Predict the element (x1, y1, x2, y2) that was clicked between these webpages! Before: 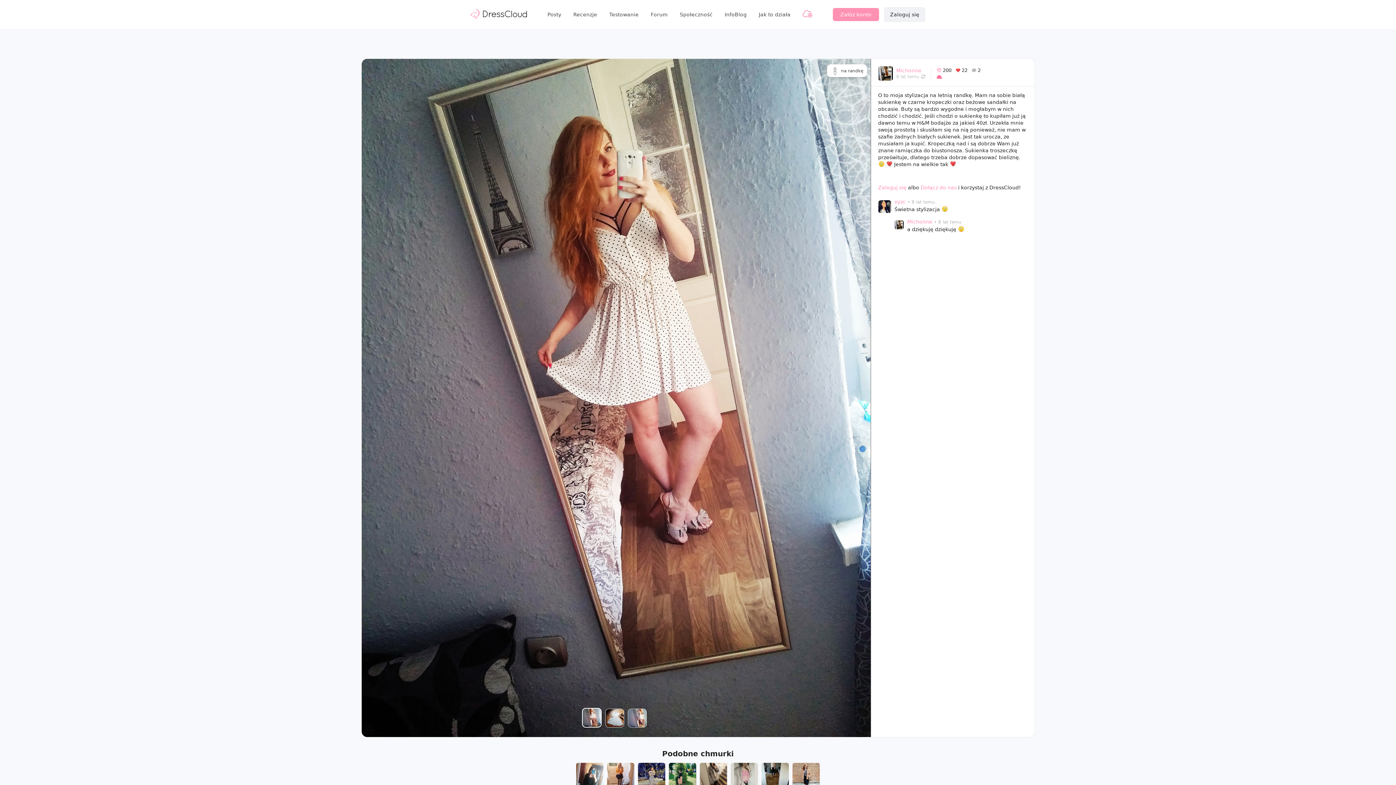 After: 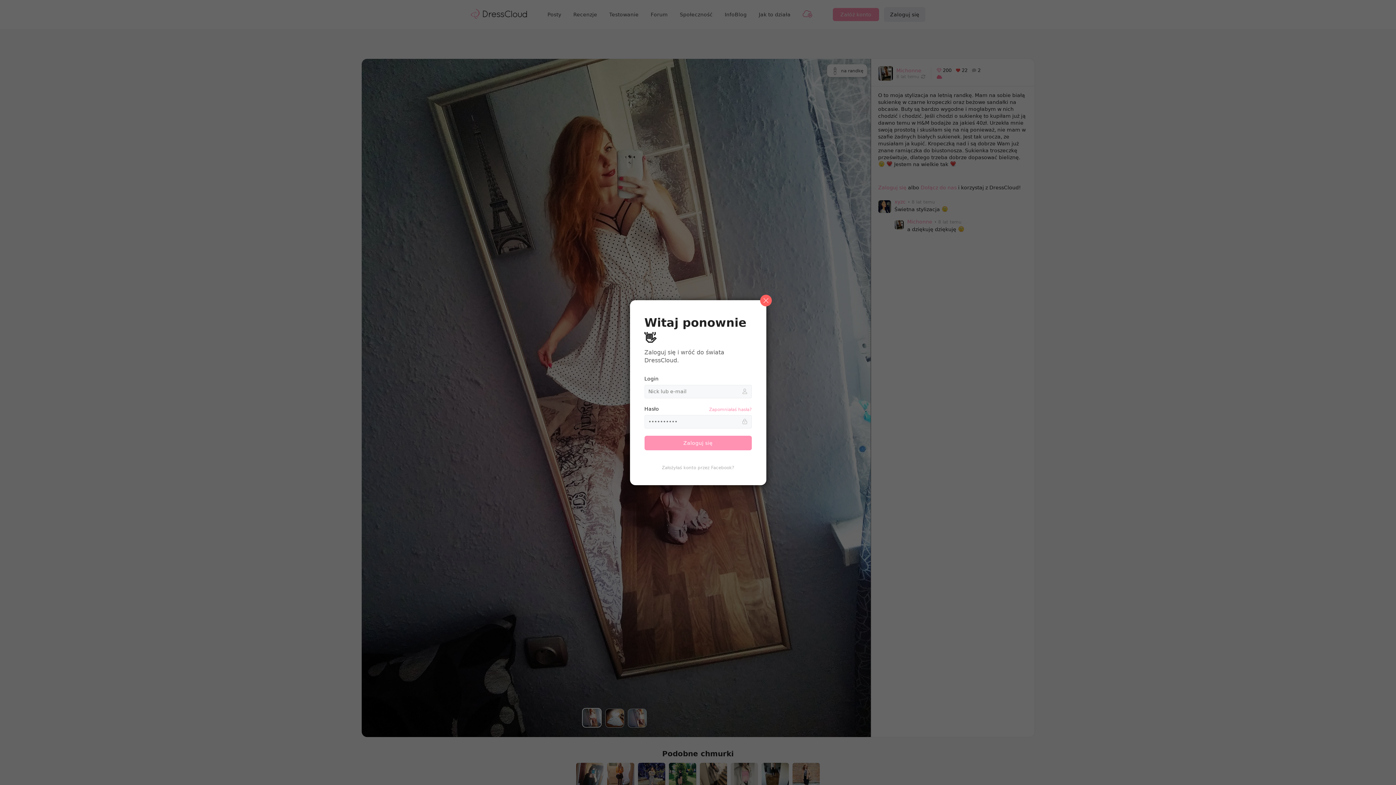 Action: label: Zaloguj się bbox: (878, 184, 906, 190)